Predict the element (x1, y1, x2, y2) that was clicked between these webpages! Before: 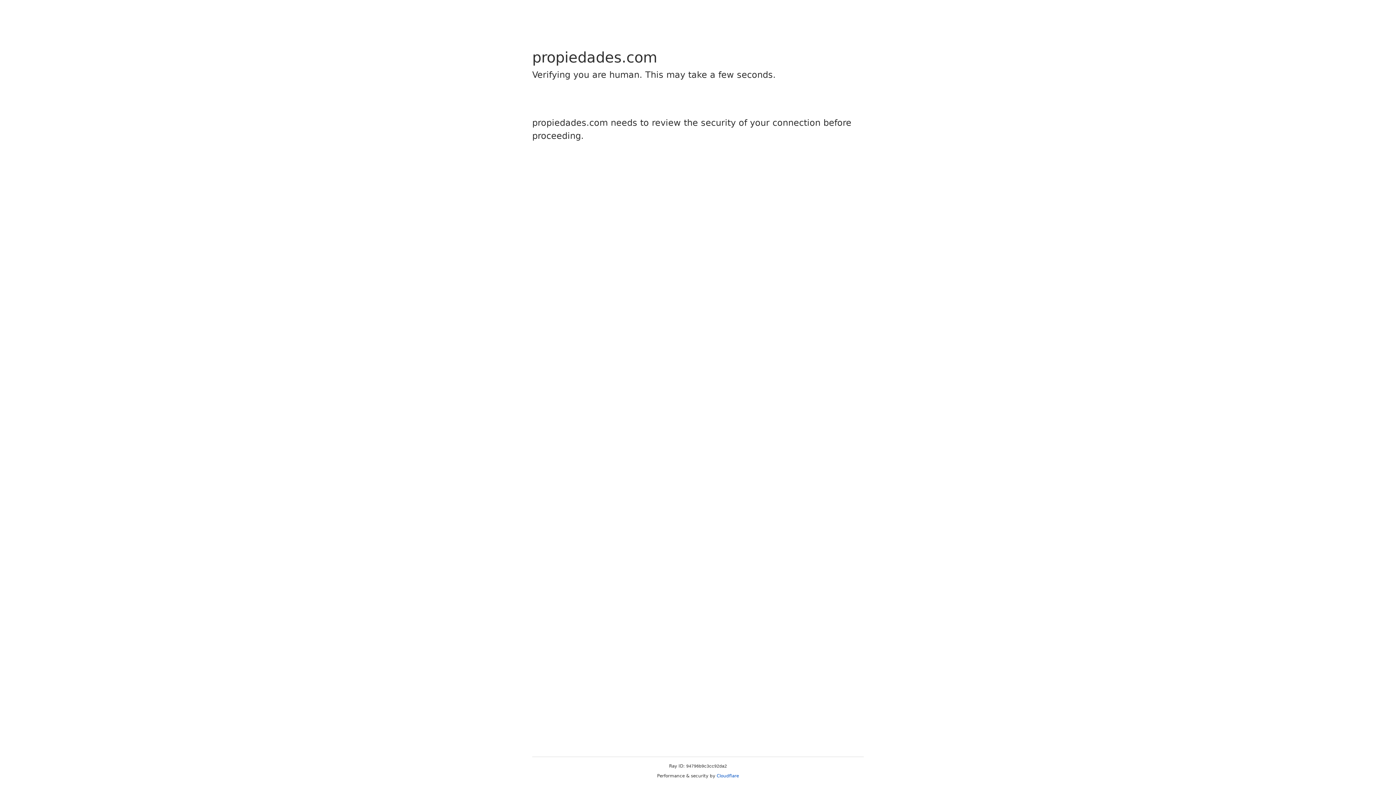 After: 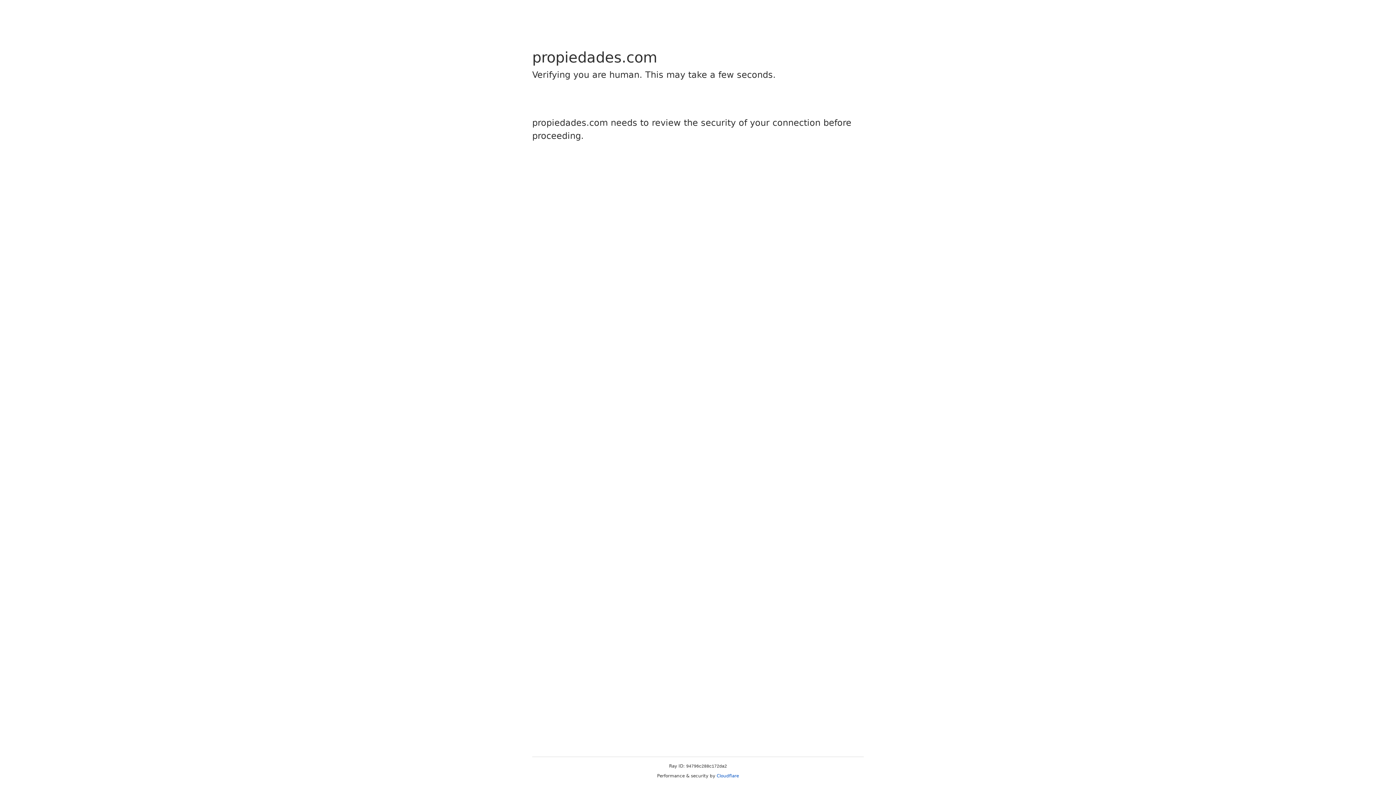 Action: label: Cloudflare bbox: (716, 773, 739, 778)